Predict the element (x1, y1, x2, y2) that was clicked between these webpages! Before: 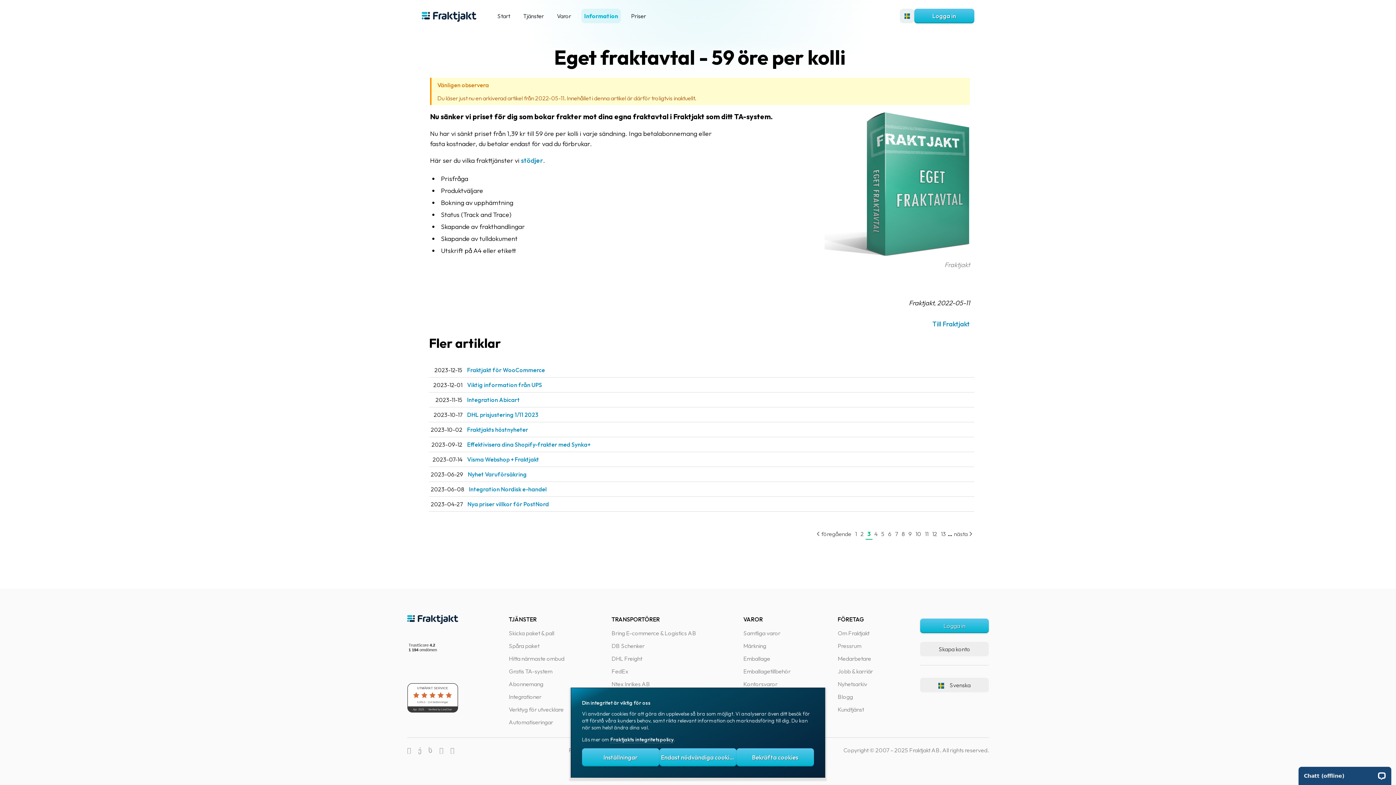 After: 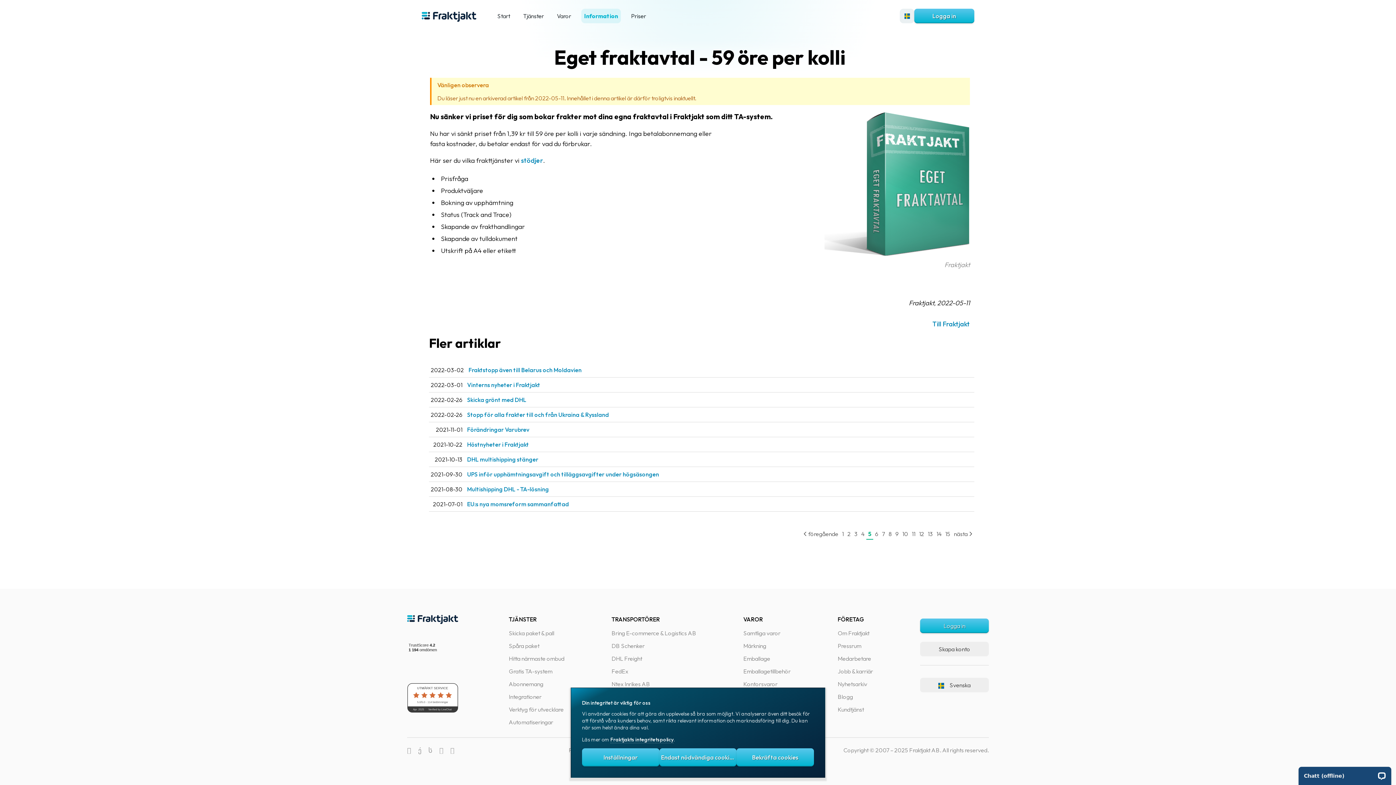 Action: label: 5 bbox: (879, 528, 886, 540)